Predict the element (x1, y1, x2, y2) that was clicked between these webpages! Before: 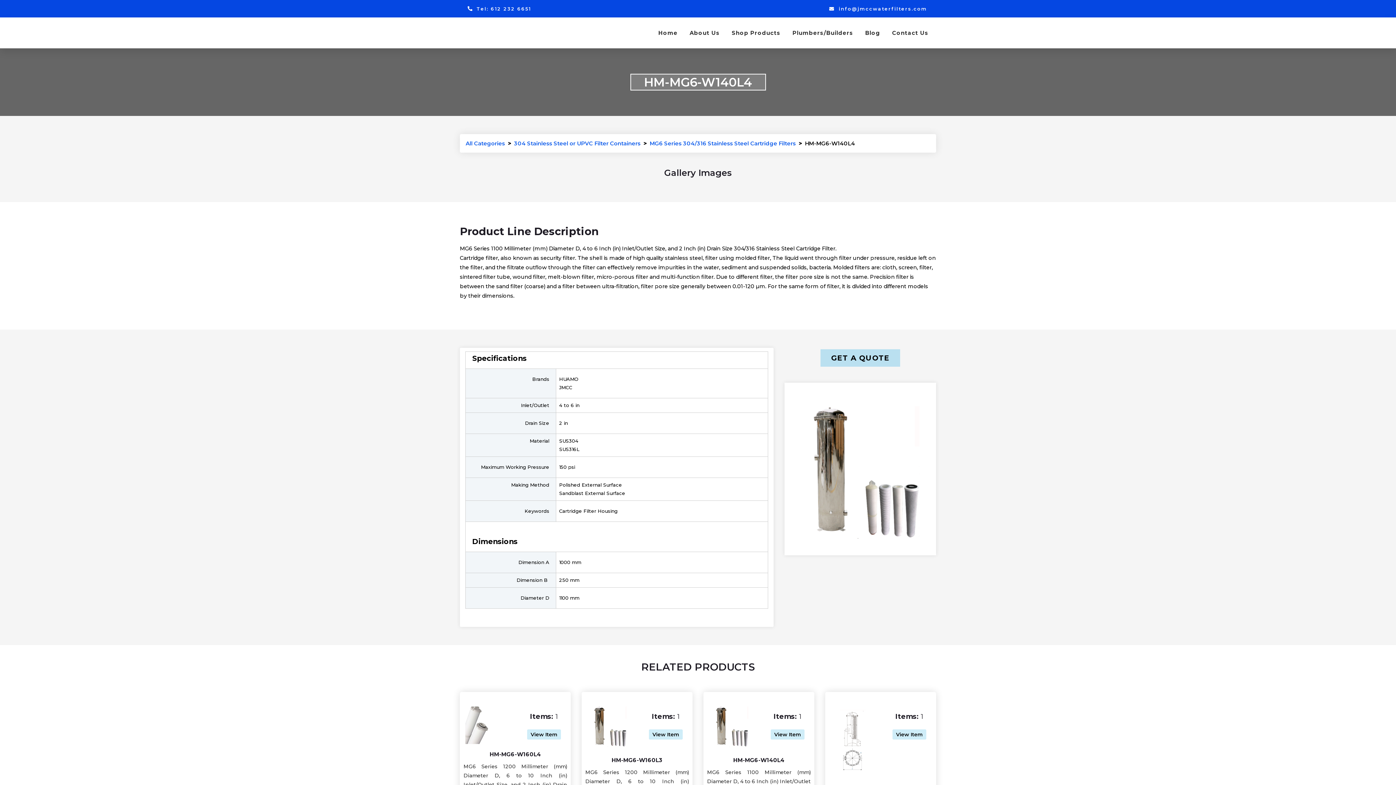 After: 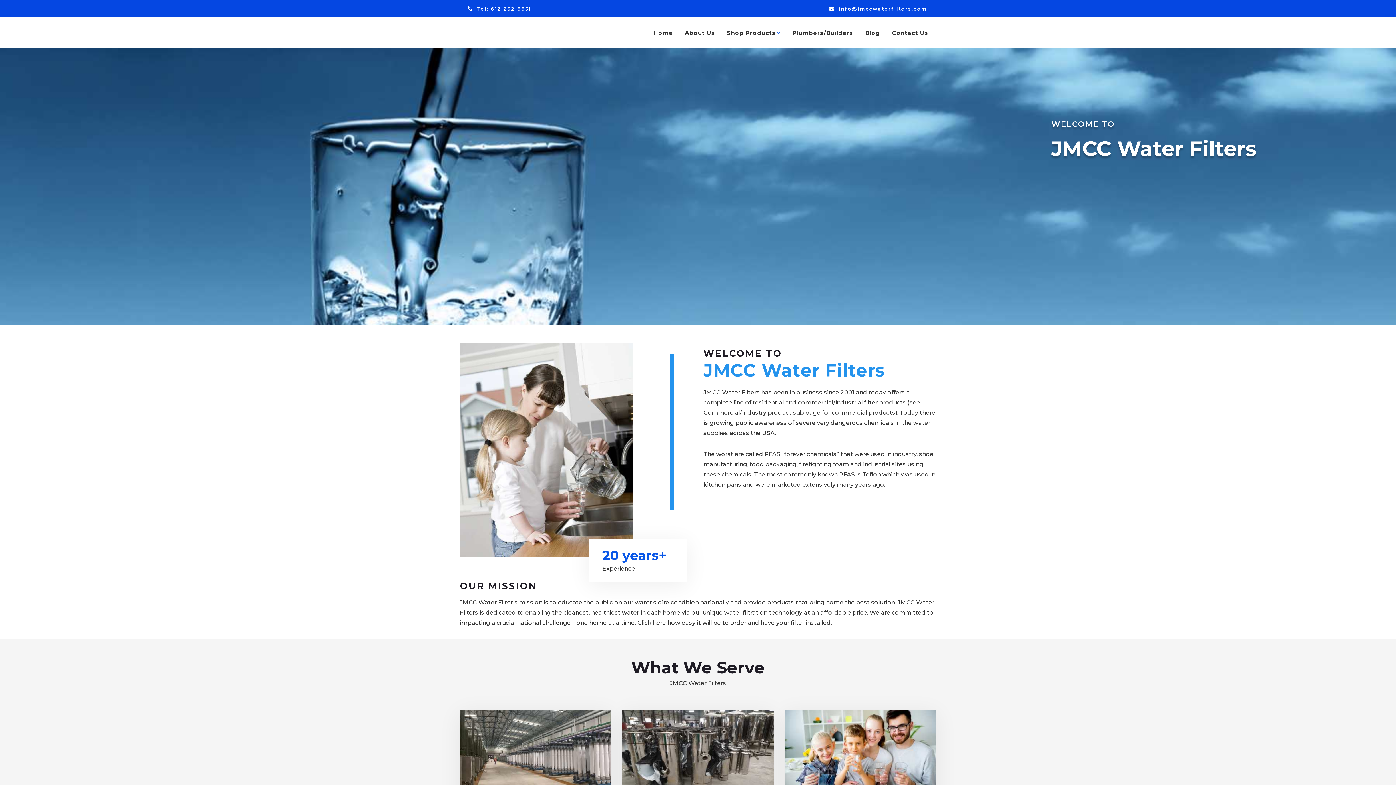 Action: label: Home bbox: (654, 25, 685, 40)